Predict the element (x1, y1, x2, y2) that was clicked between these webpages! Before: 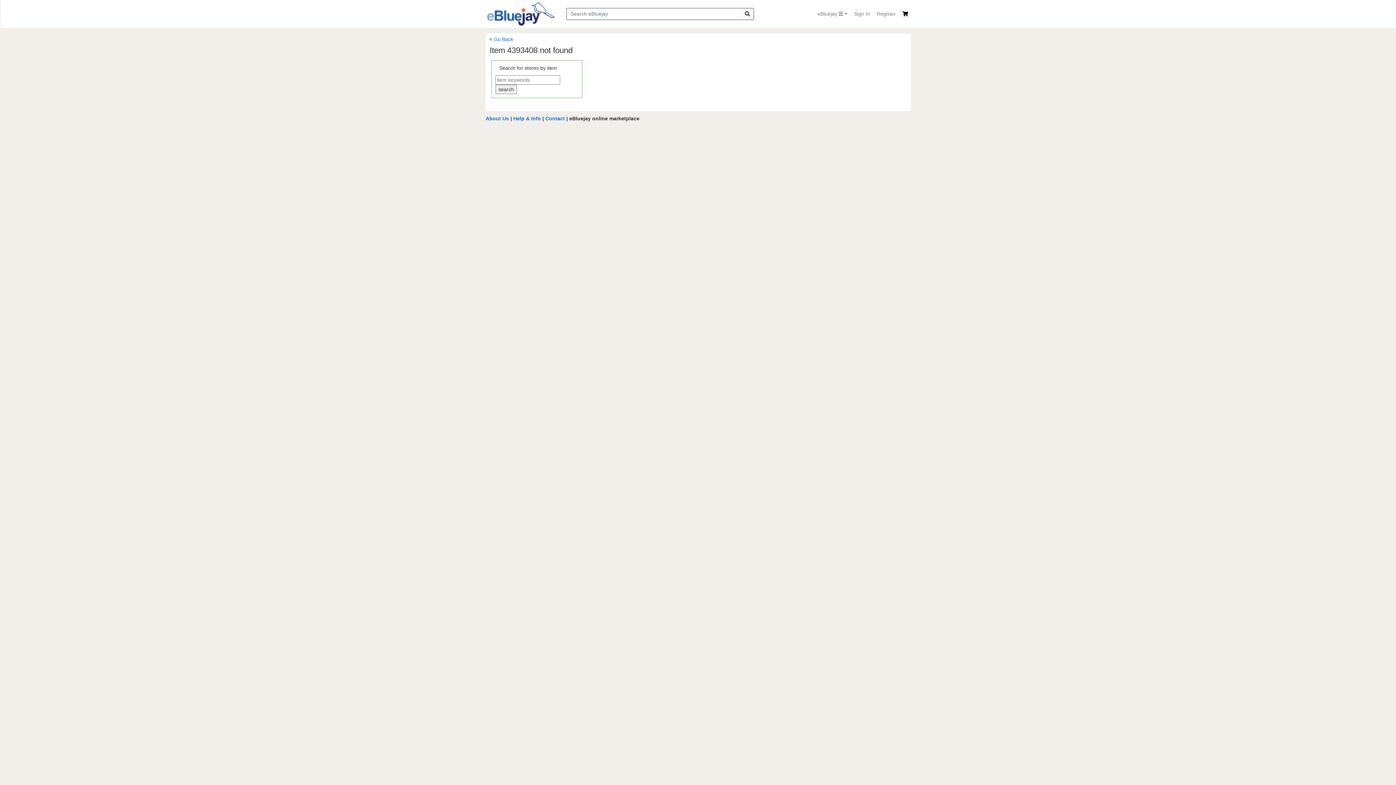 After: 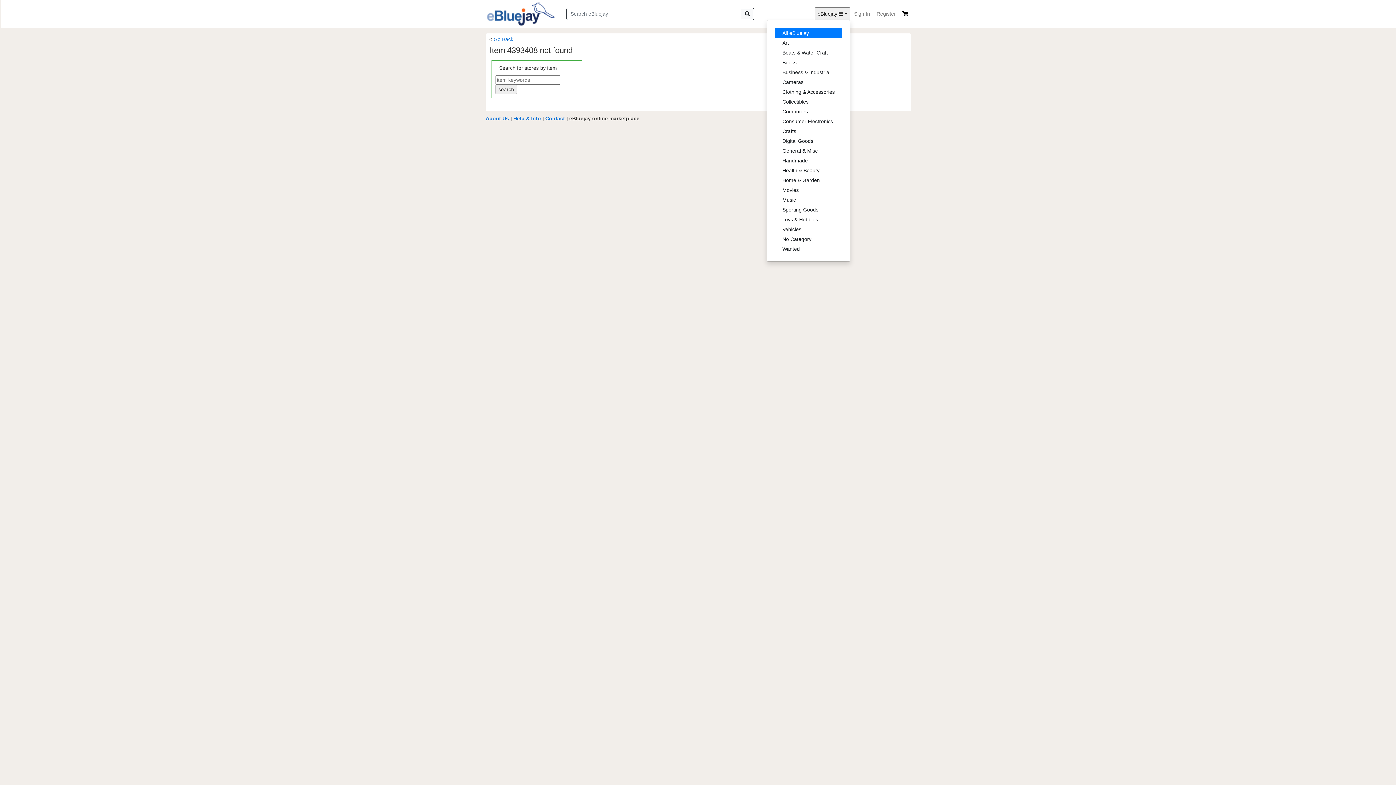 Action: bbox: (814, 7, 850, 20) label: eBluejay 